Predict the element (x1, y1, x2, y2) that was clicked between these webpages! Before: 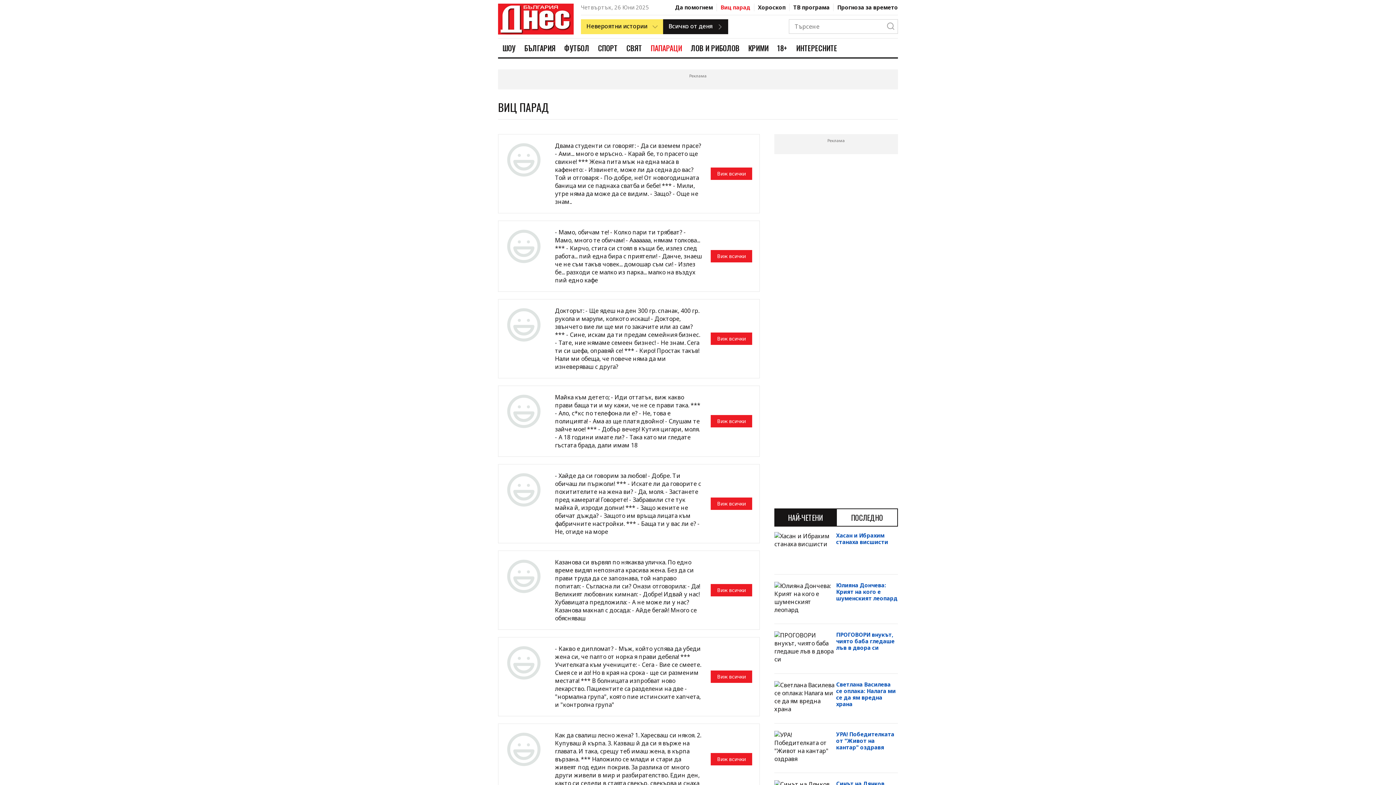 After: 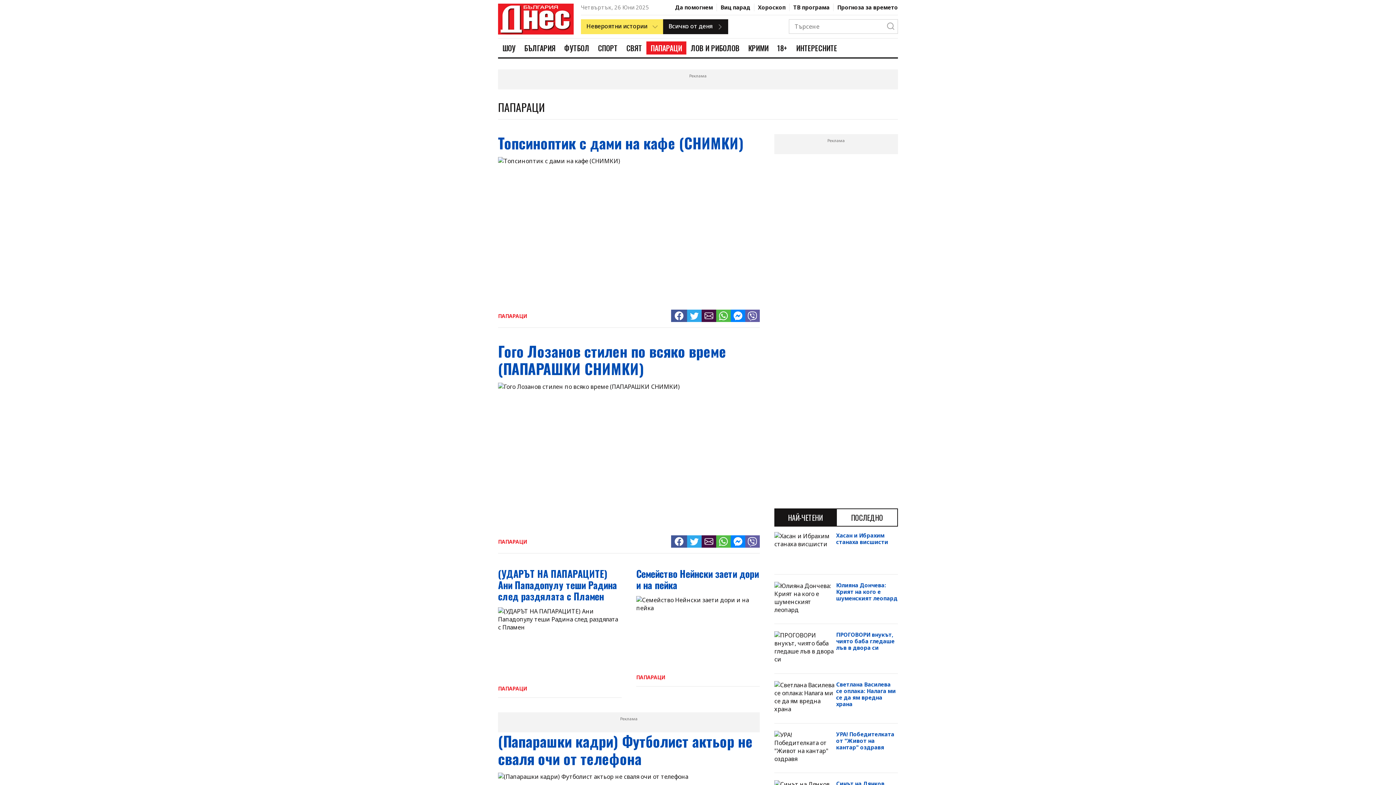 Action: bbox: (646, 41, 686, 54) label: ПАПАРАЦИ